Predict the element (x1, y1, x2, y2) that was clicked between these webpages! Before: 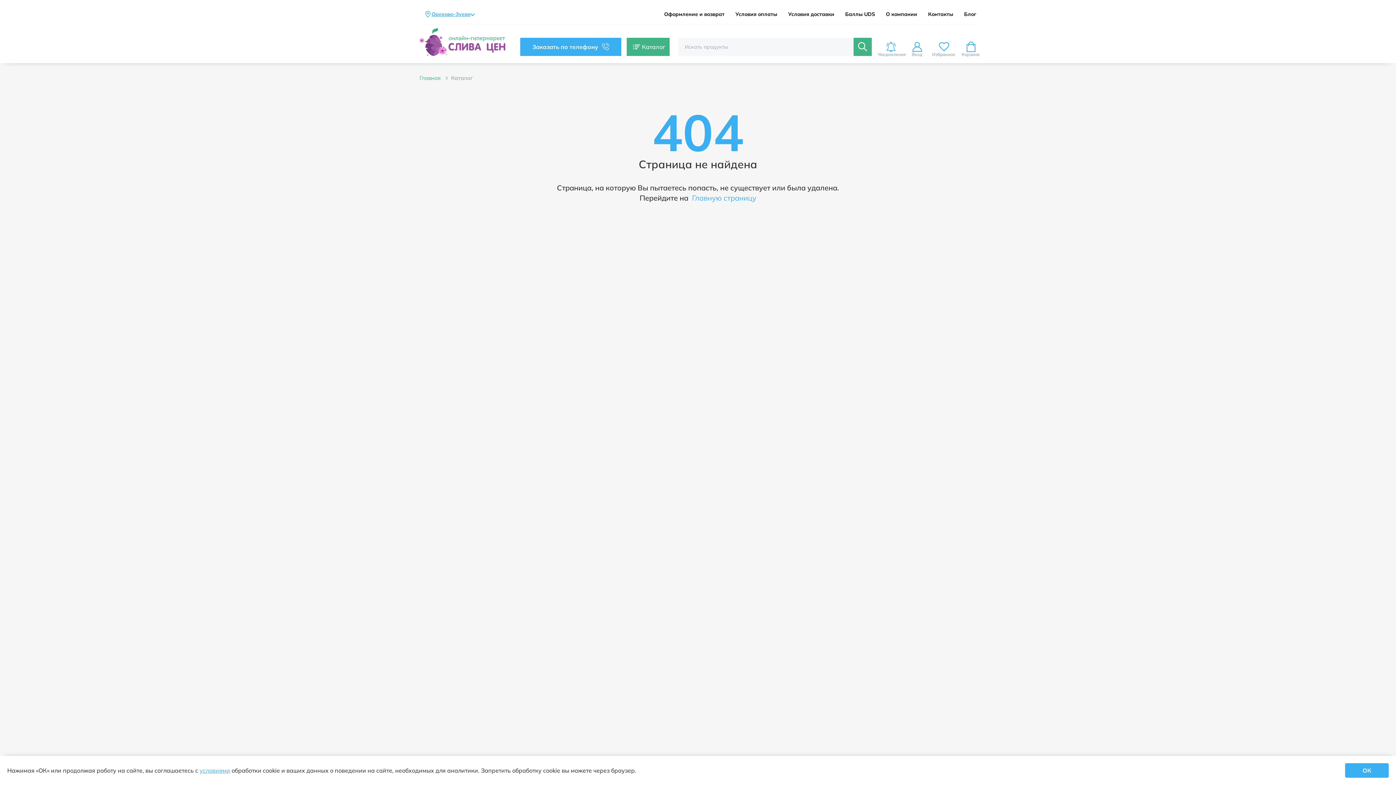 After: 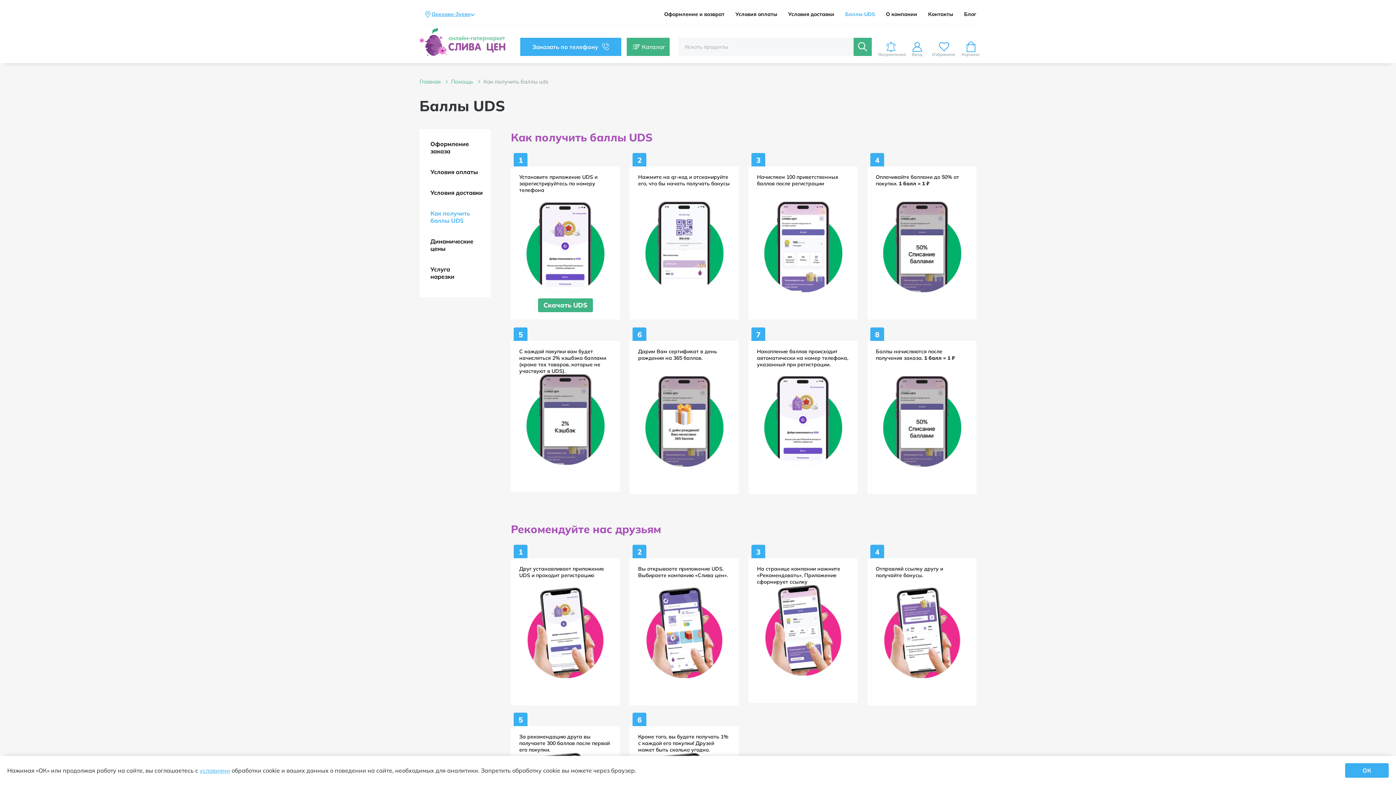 Action: bbox: (845, 11, 875, 17) label: Баллы UDS